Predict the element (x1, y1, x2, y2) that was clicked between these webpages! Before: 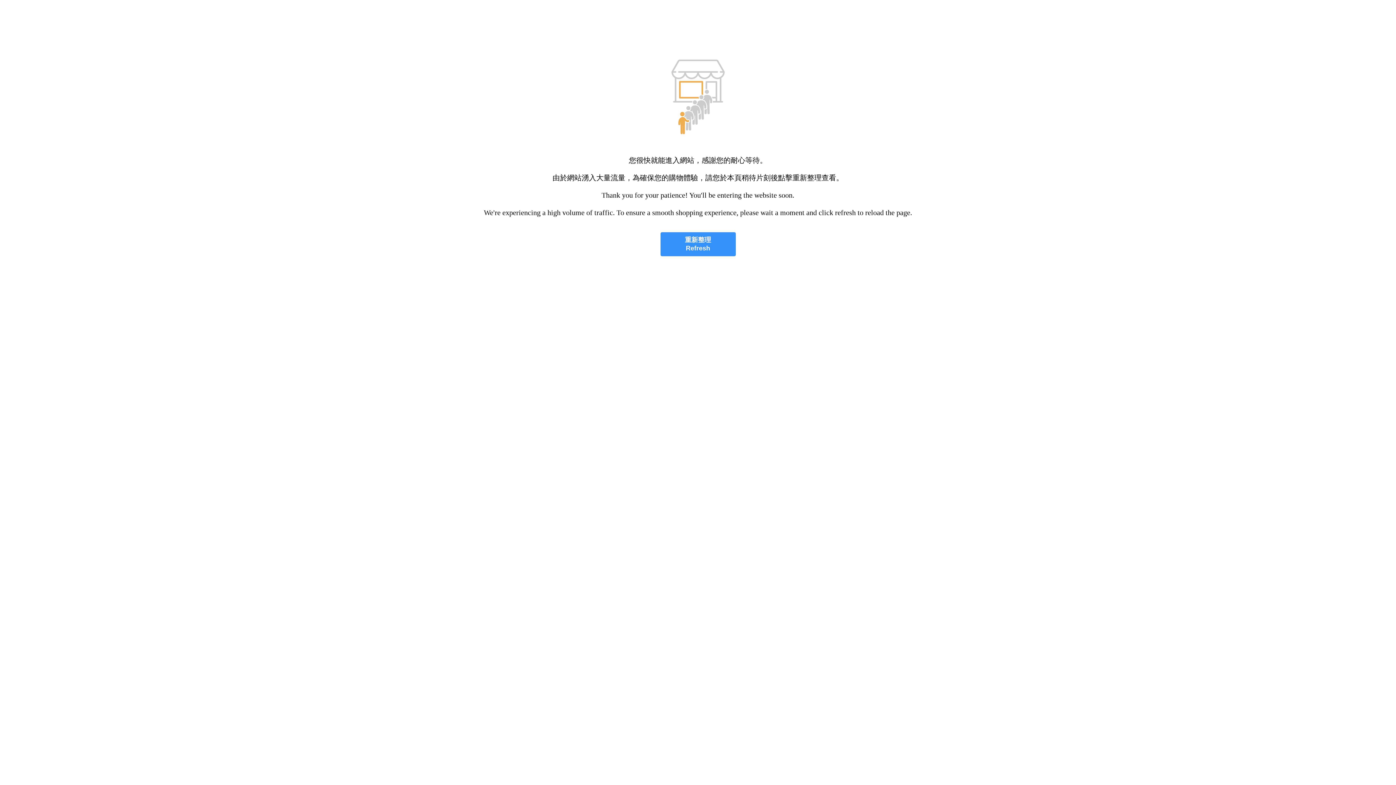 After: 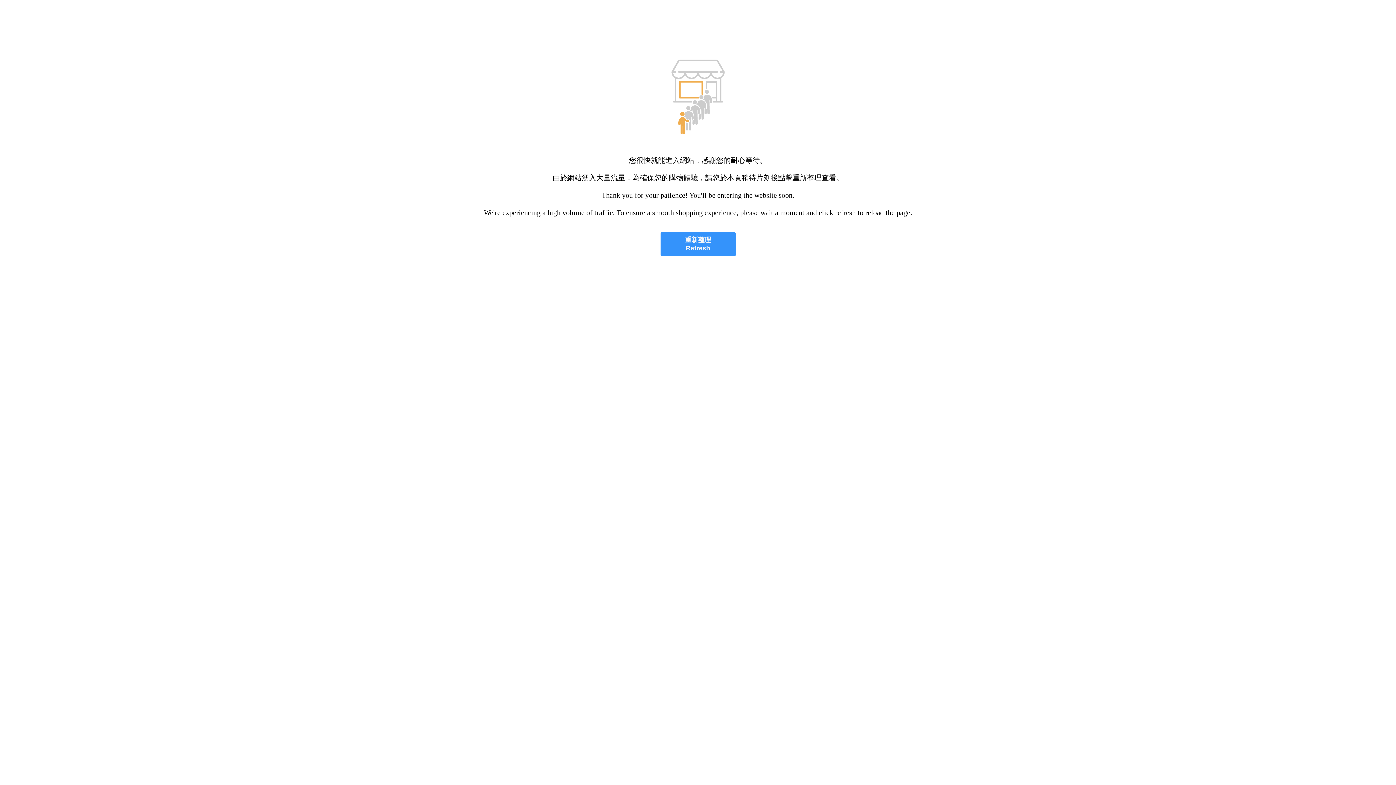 Action: label: 重新整理
Refresh bbox: (660, 232, 735, 256)